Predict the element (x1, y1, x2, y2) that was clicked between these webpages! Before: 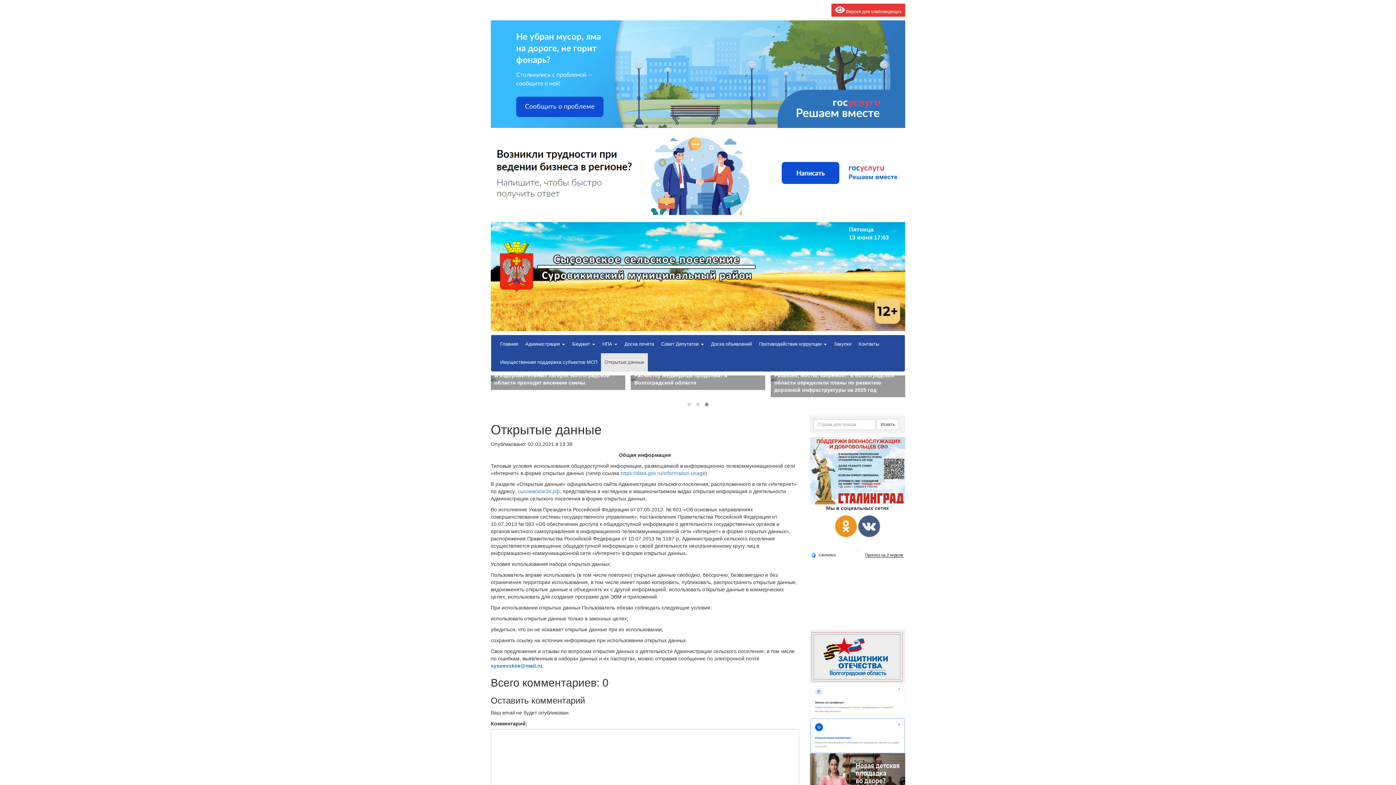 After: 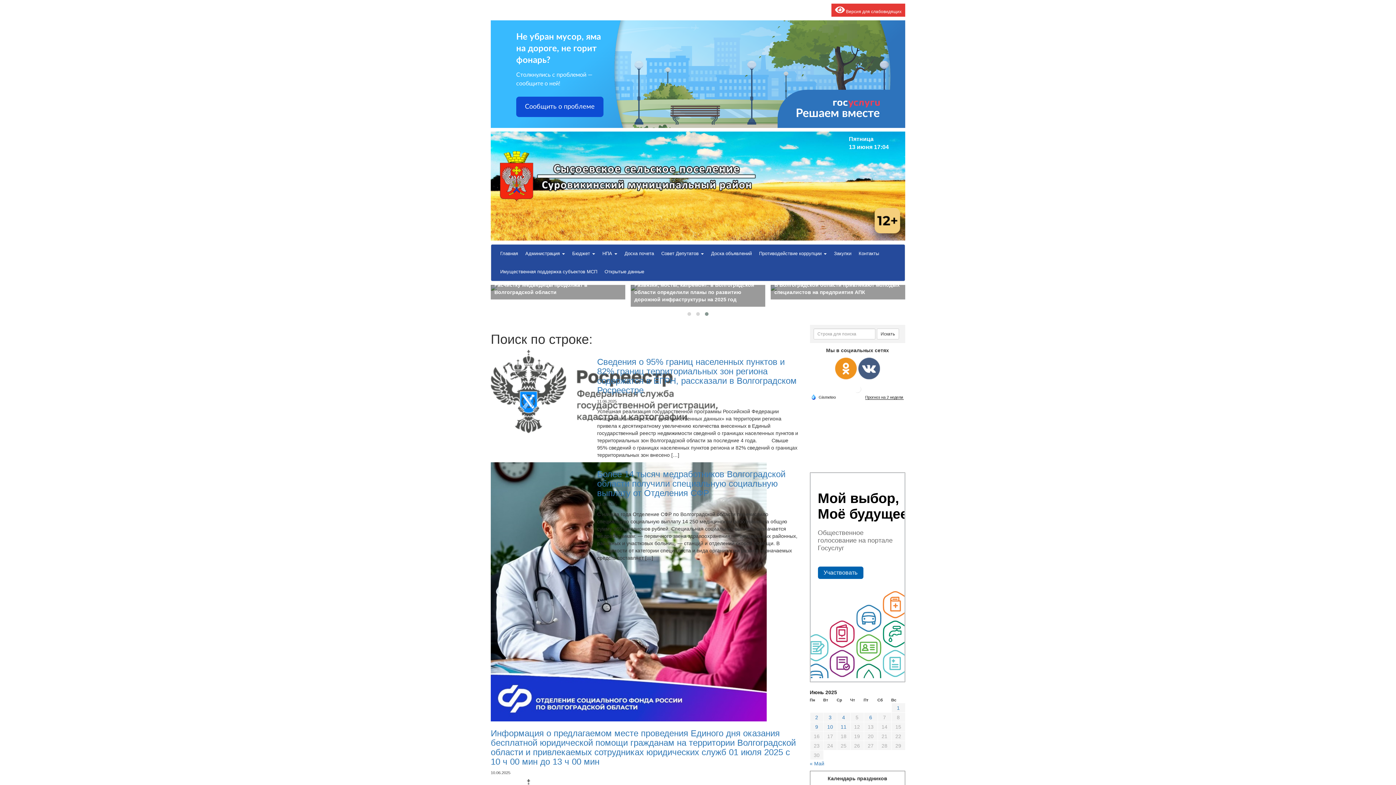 Action: bbox: (876, 419, 899, 430) label: Искать